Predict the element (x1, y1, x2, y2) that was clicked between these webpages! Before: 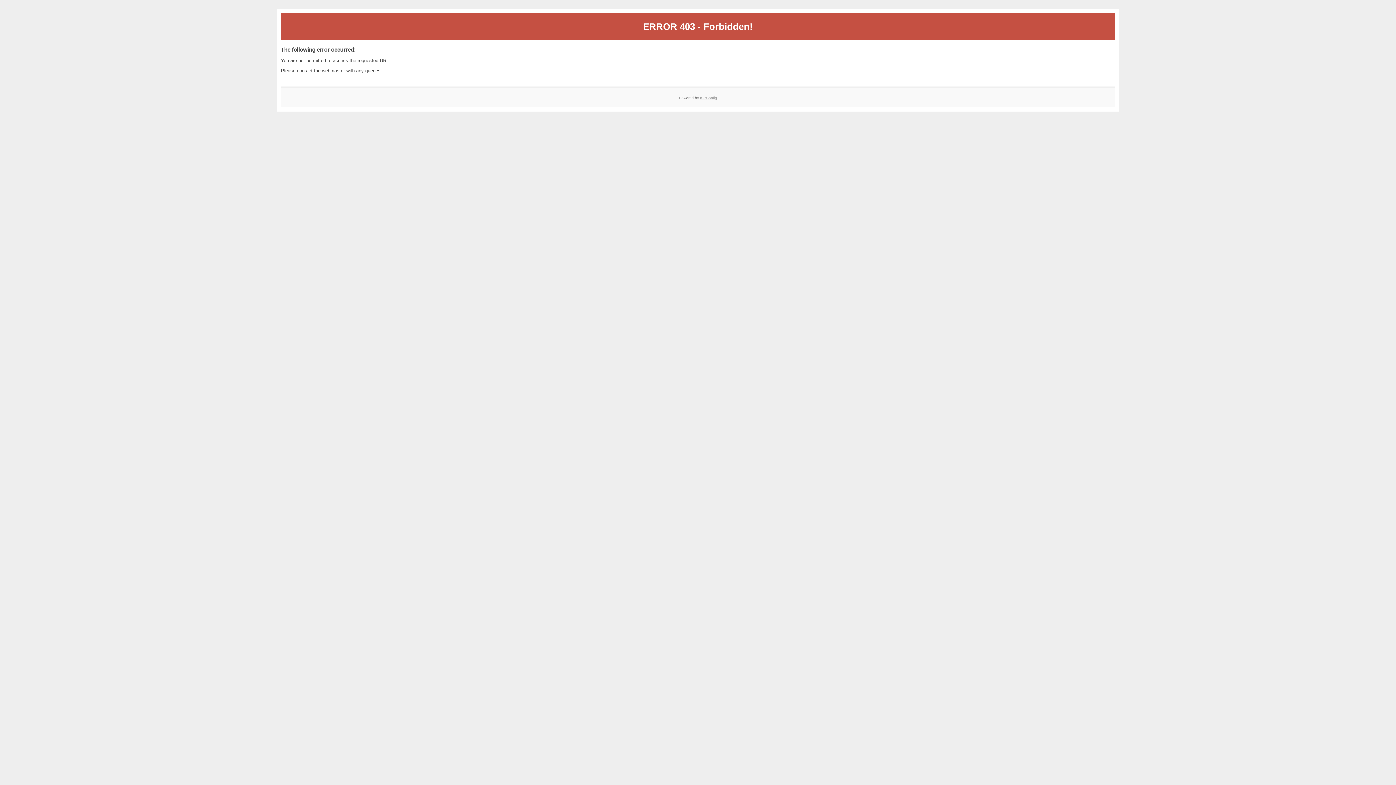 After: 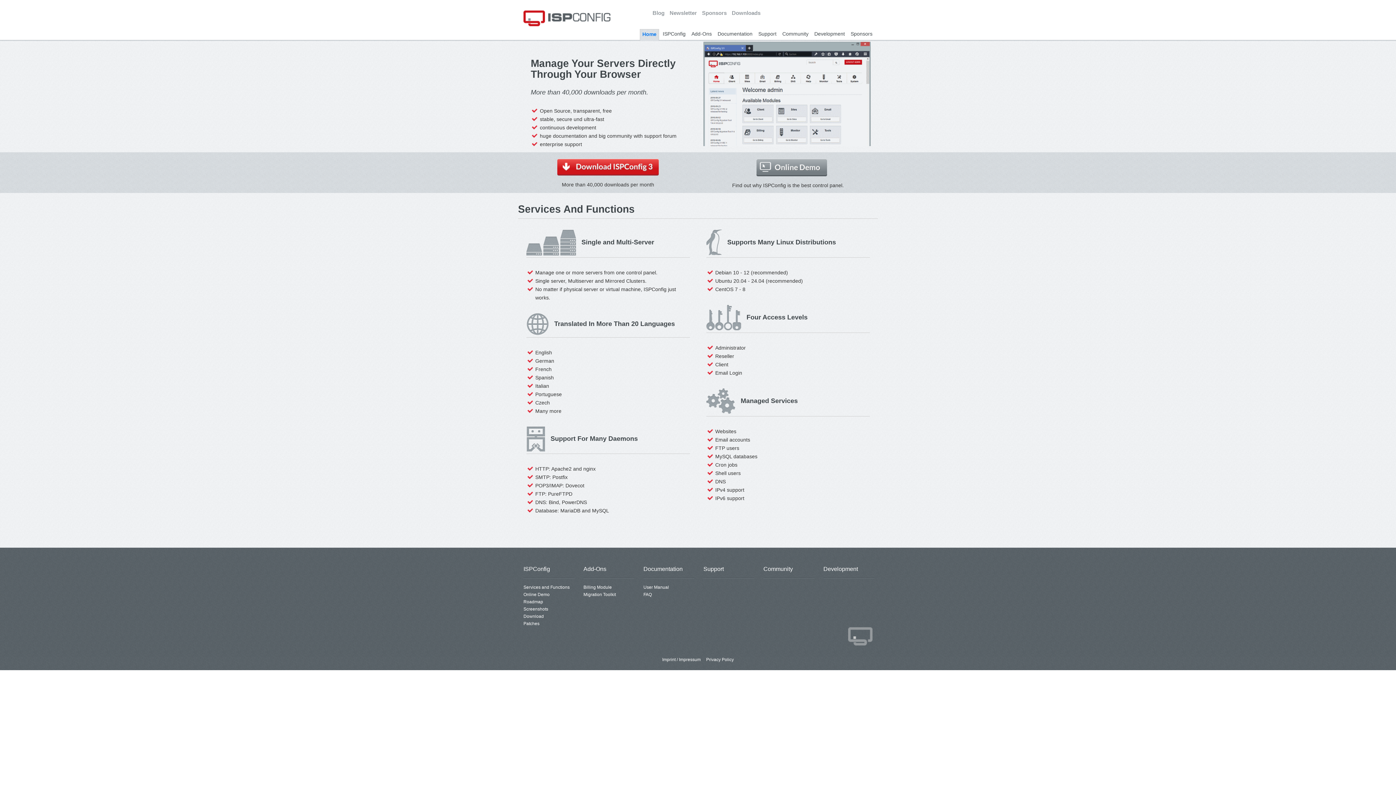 Action: bbox: (700, 95, 717, 99) label: ISPConfig